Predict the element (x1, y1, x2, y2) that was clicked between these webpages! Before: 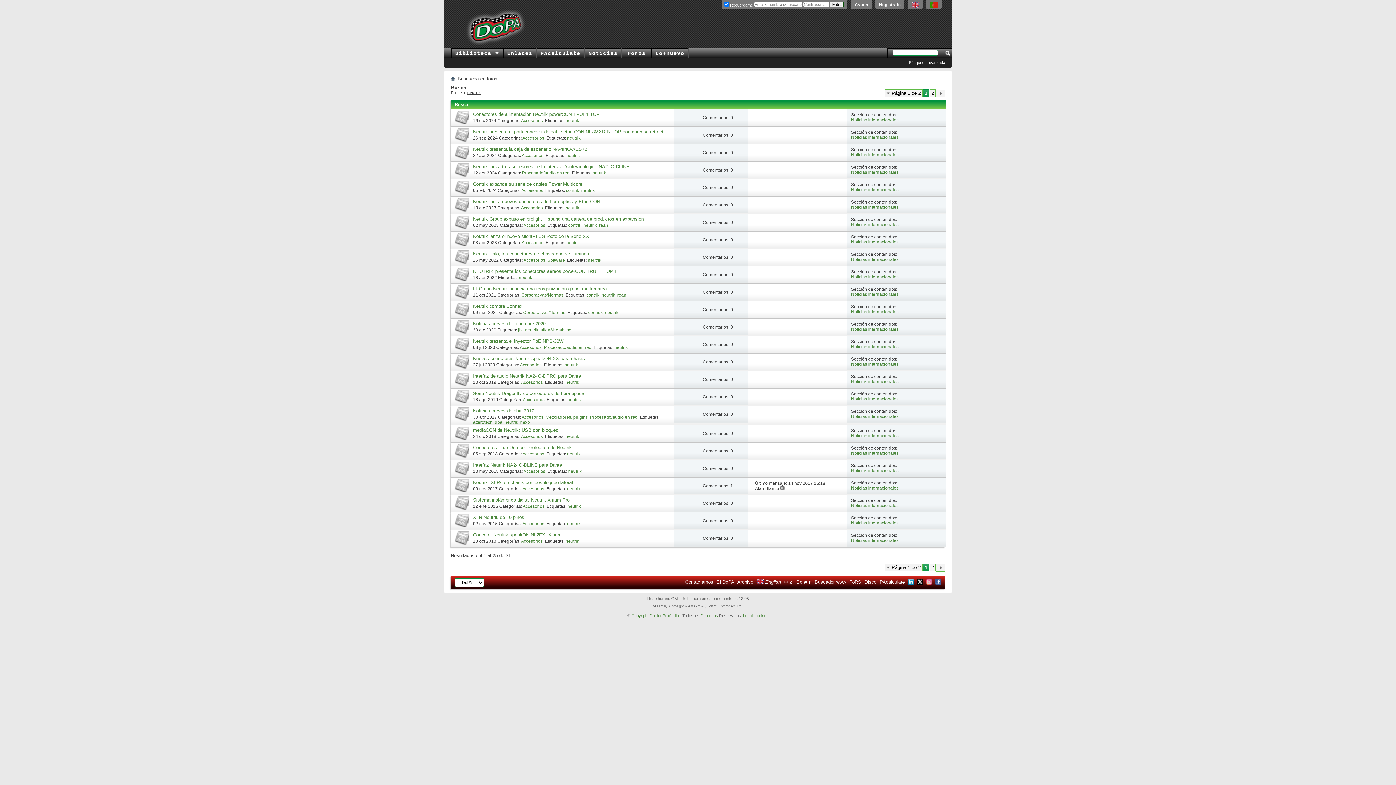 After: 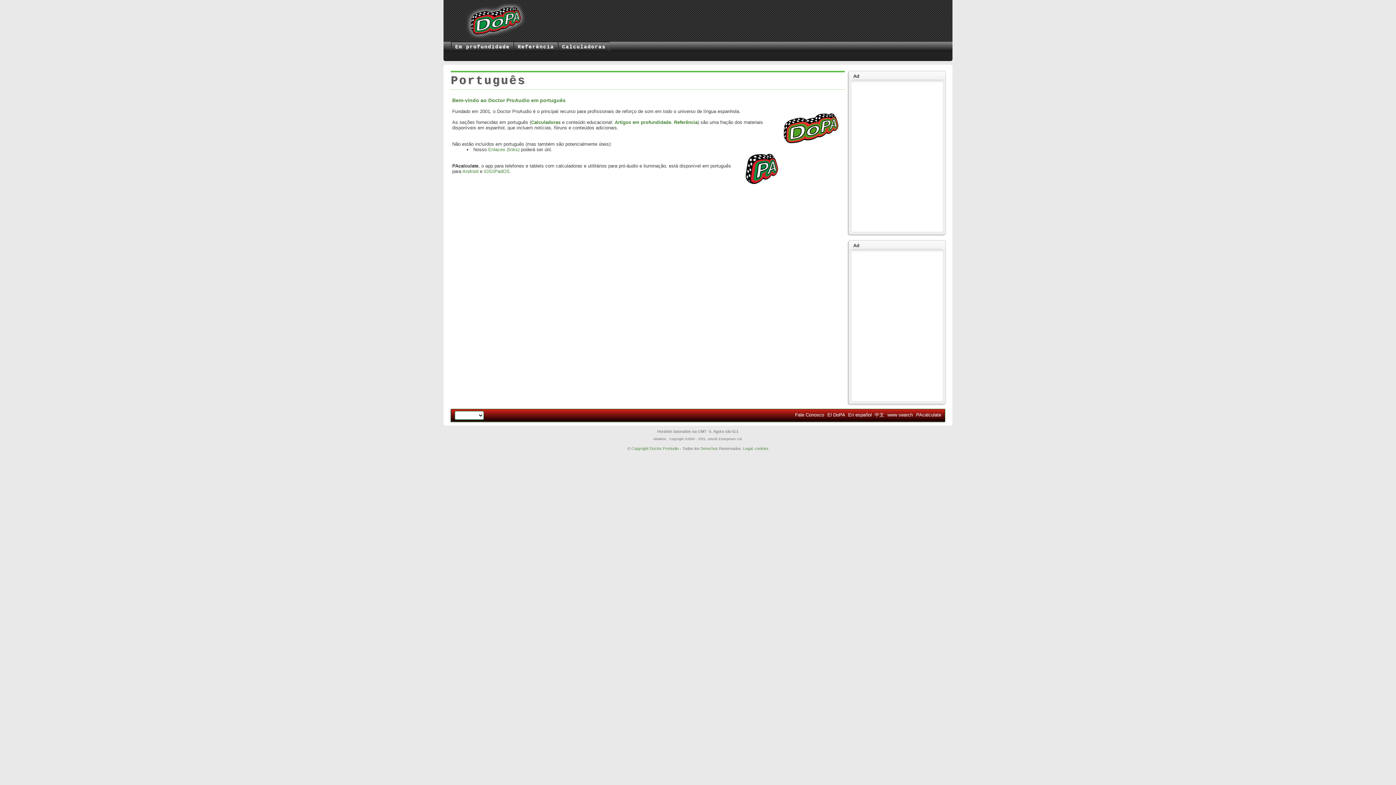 Action: bbox: (926, 0, 941, 9)